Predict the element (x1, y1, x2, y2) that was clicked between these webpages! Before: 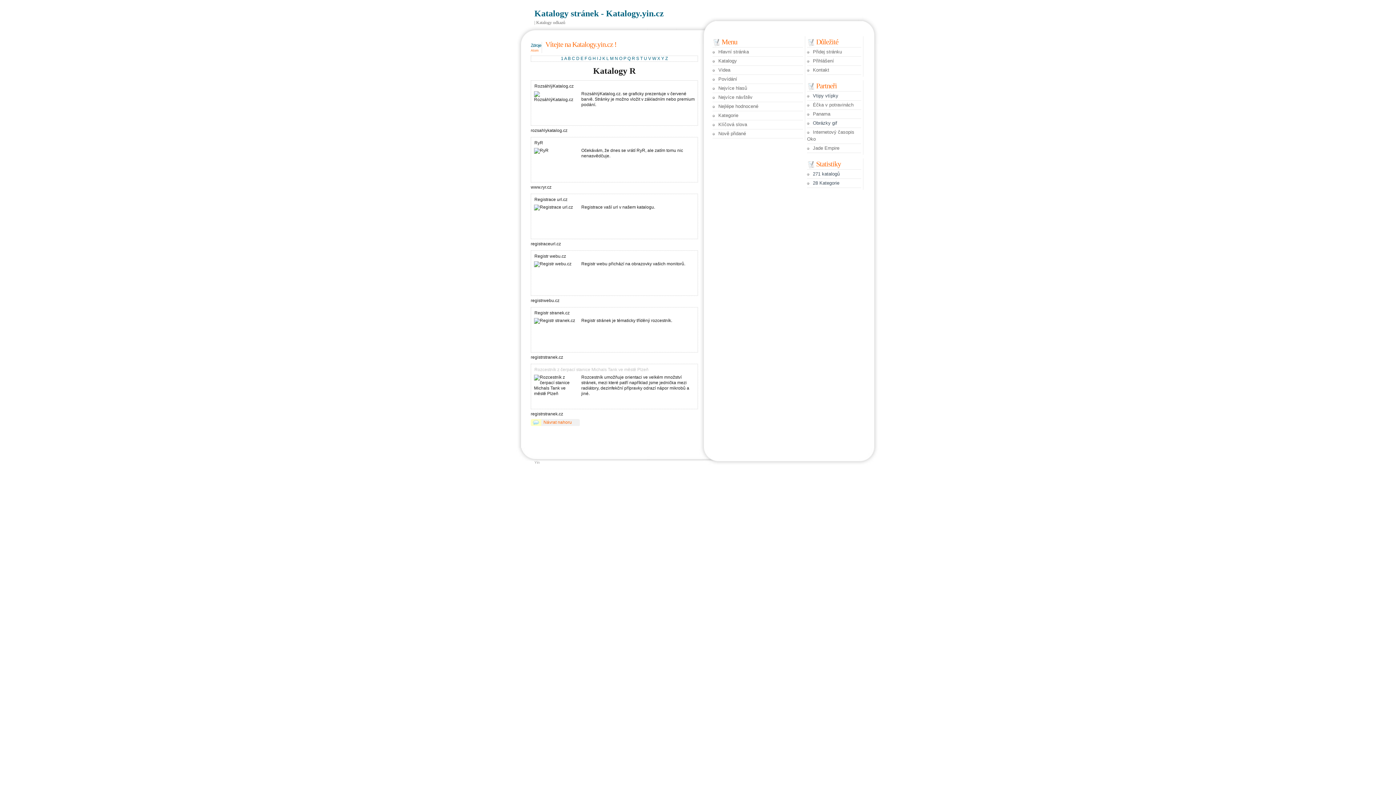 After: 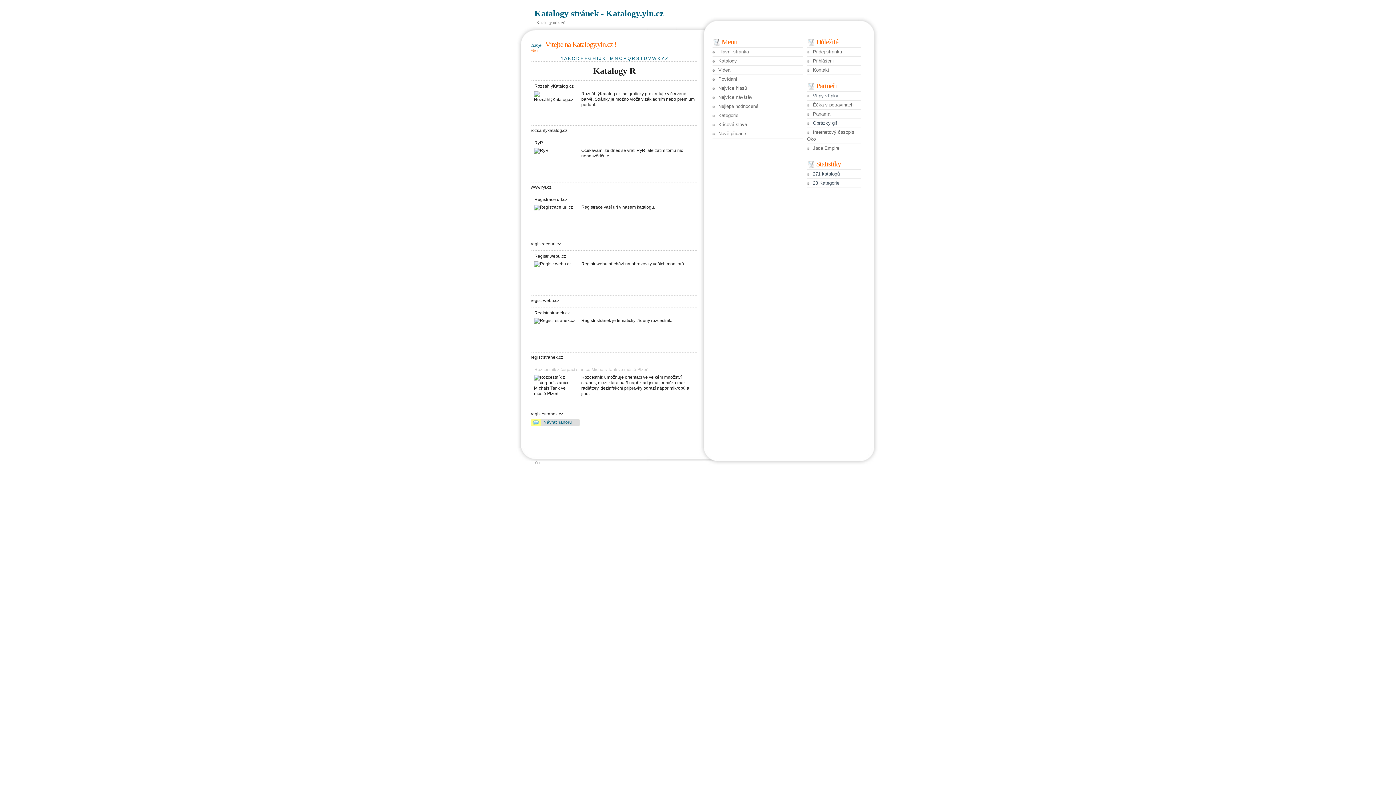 Action: bbox: (530, 419, 580, 426) label: Návrat nahoru